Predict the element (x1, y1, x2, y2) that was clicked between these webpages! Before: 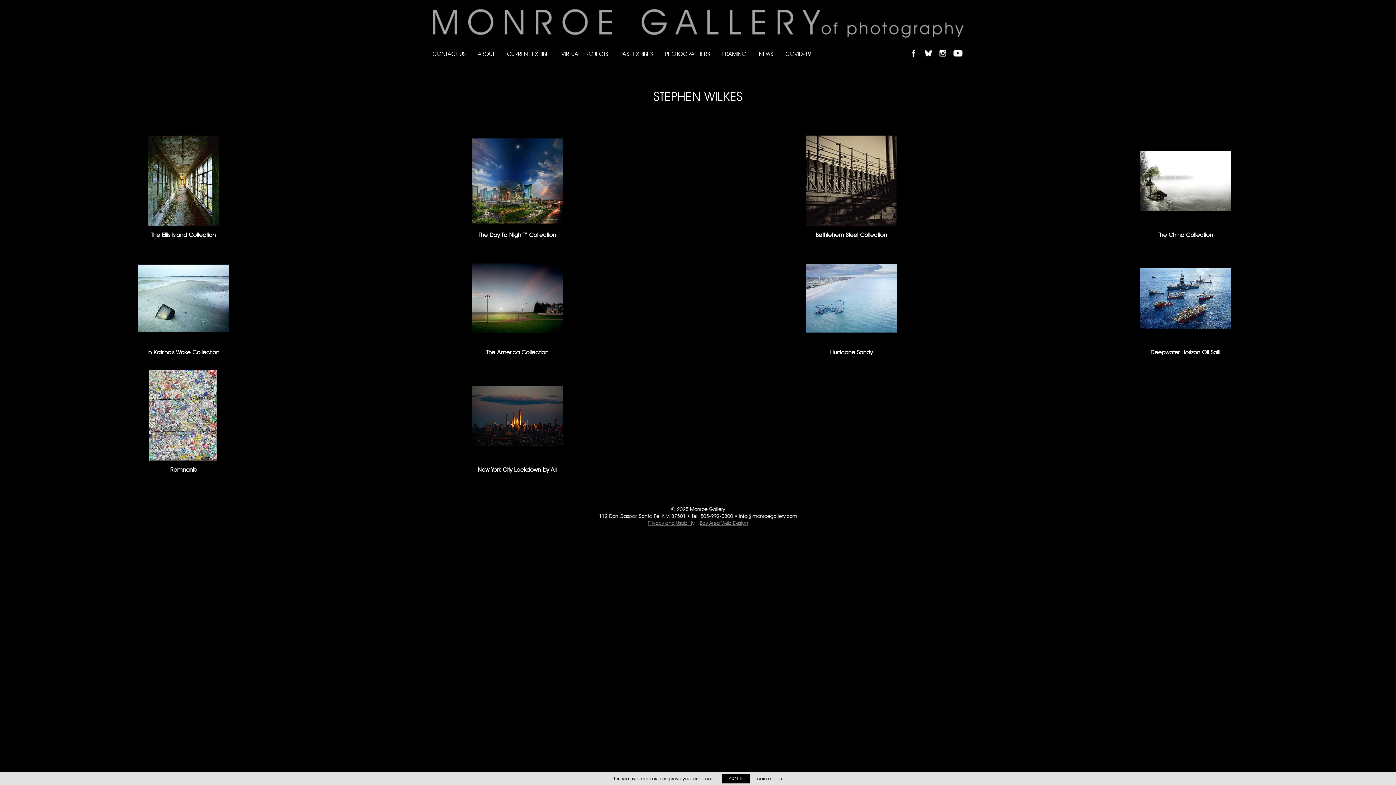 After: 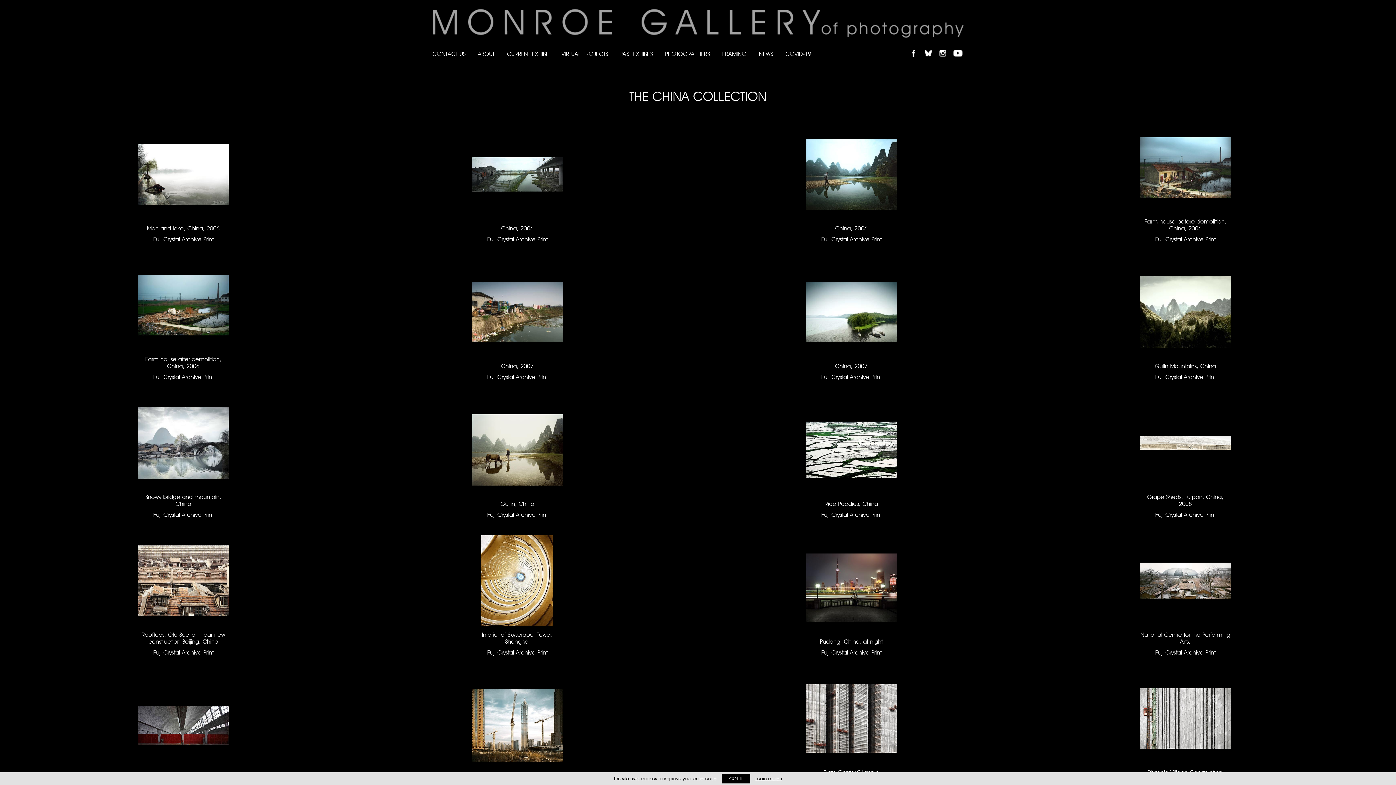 Action: bbox: (1140, 224, 1231, 231)